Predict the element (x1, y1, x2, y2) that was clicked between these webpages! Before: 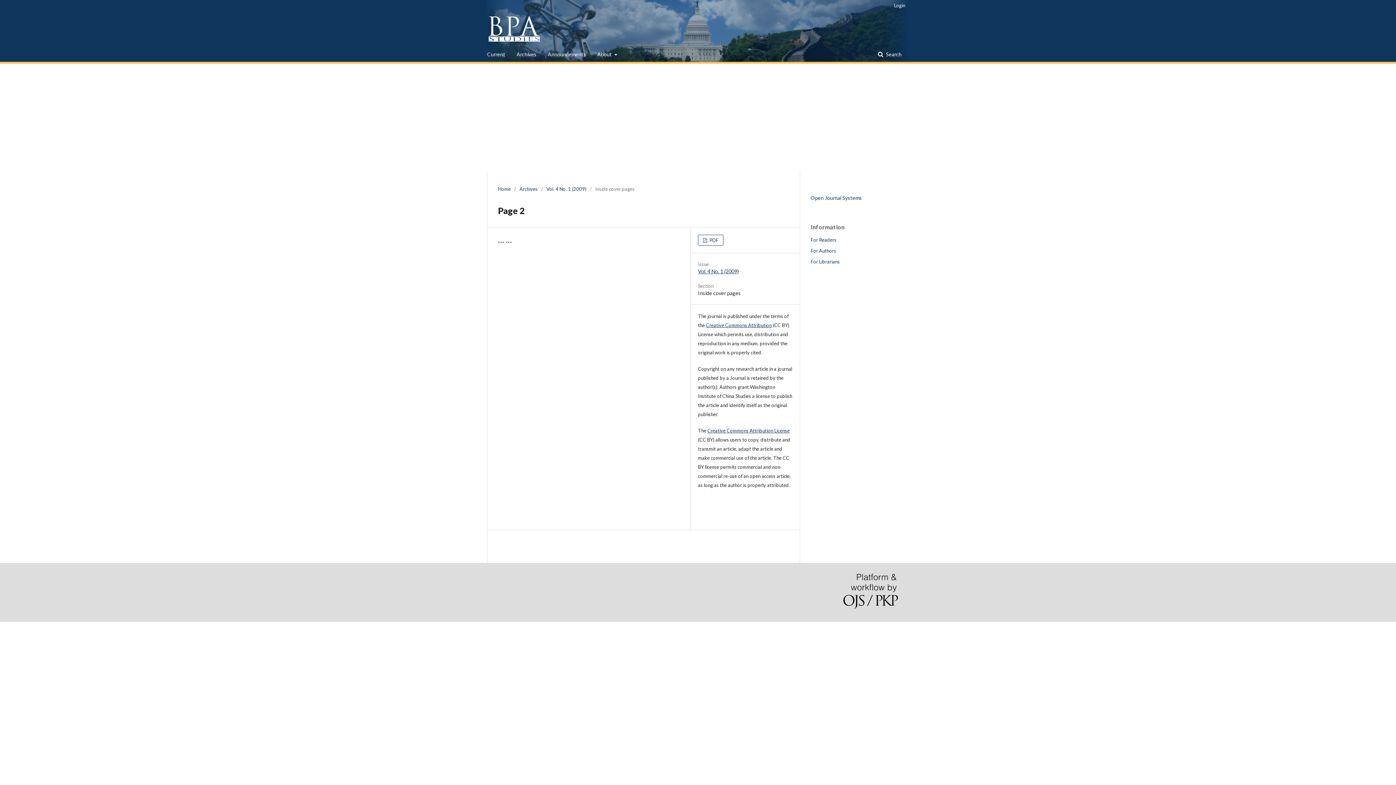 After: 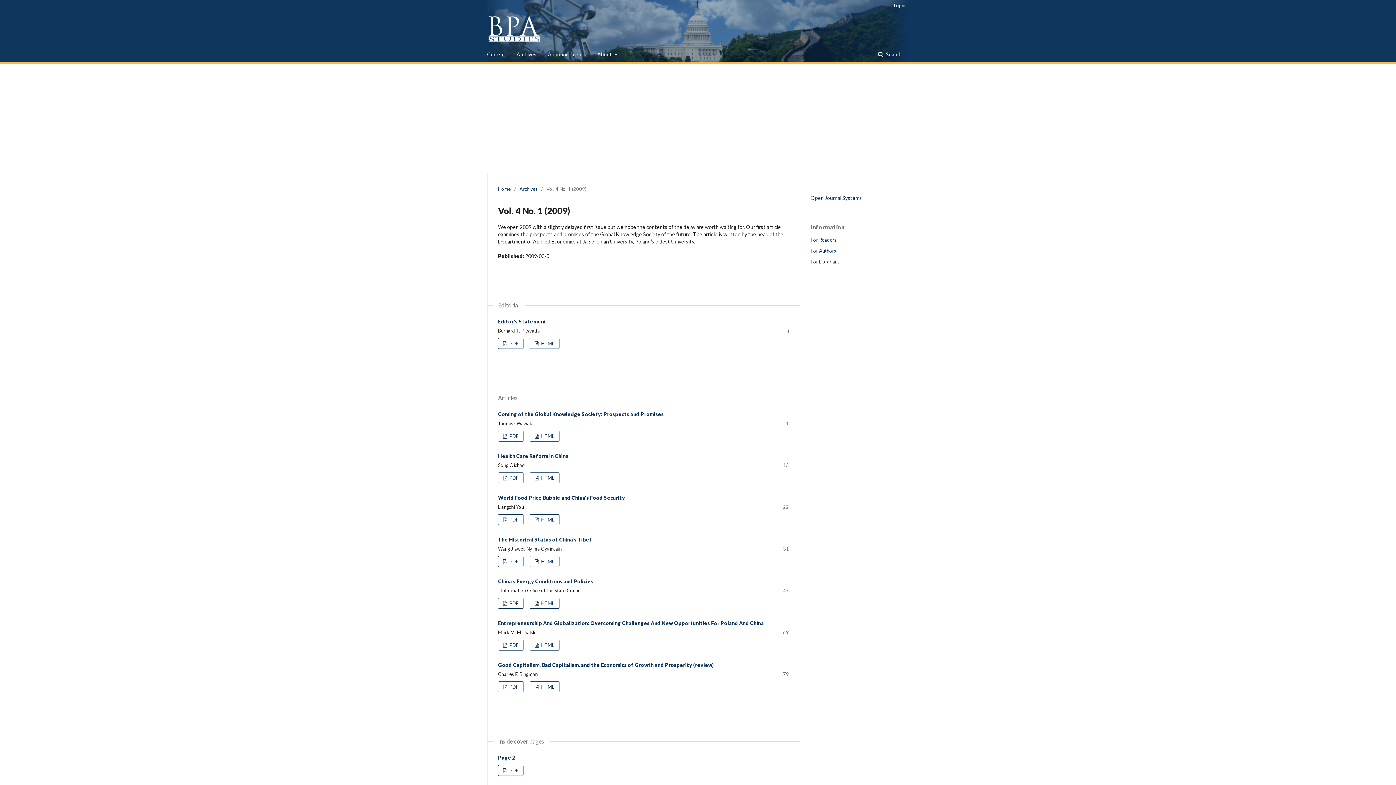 Action: bbox: (546, 185, 586, 192) label: Vol. 4 No. 1 (2009)